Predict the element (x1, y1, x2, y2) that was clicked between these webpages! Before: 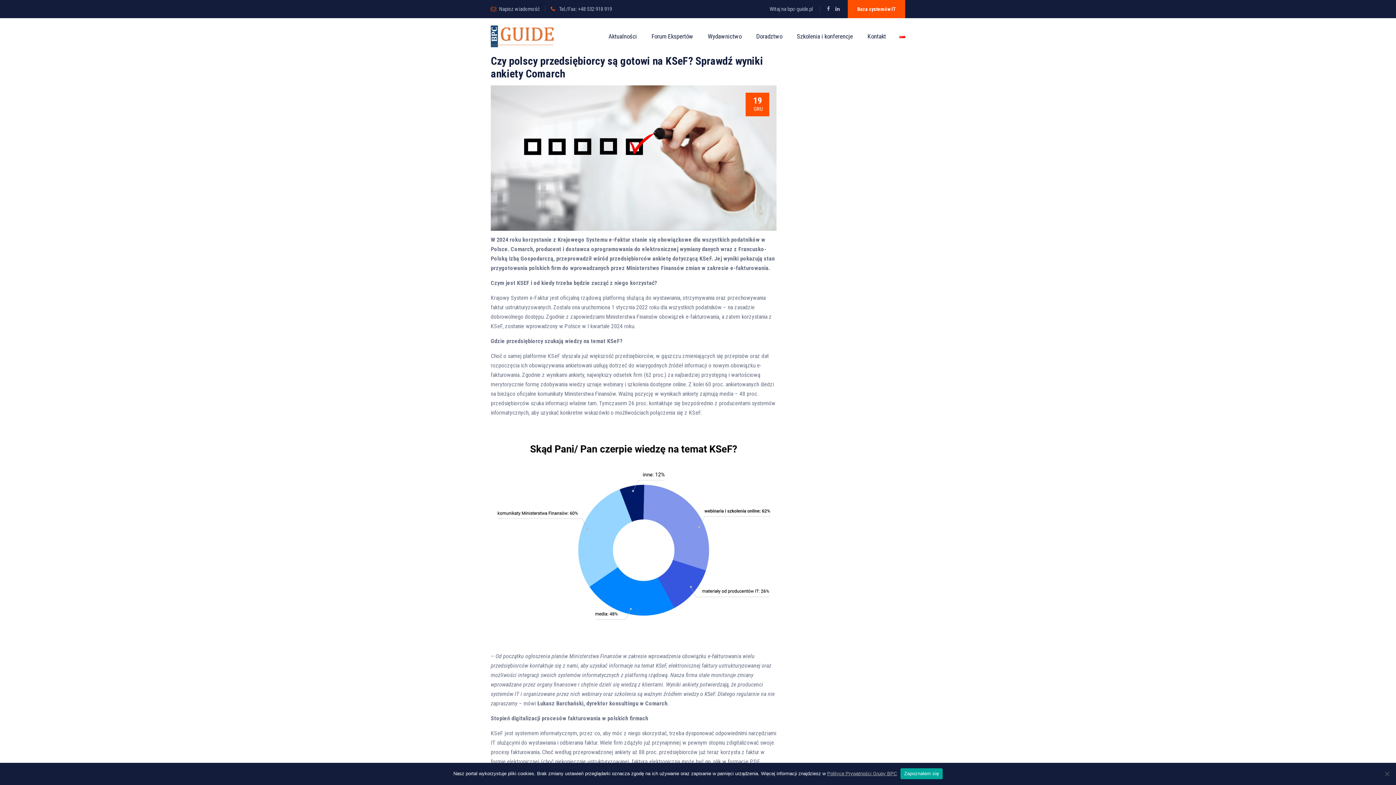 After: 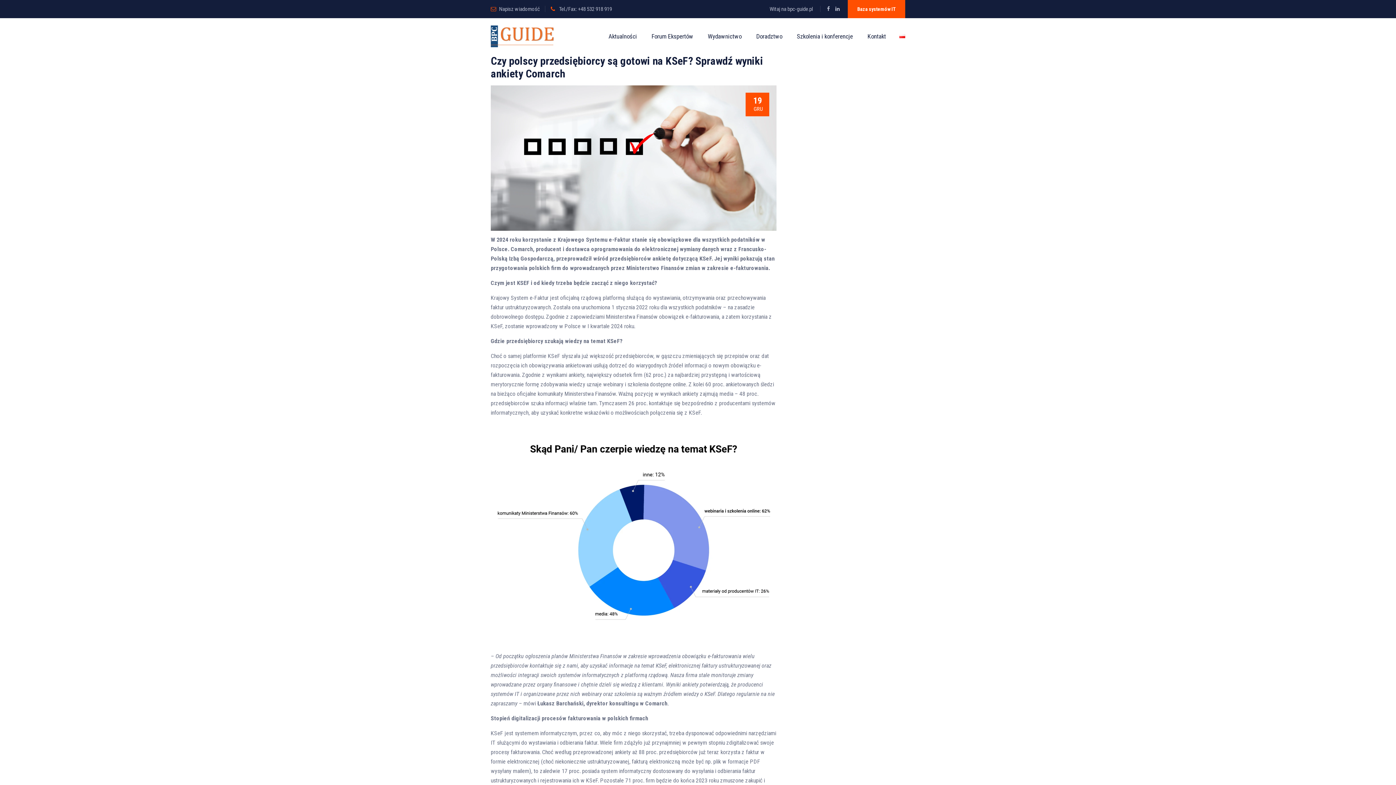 Action: bbox: (900, 768, 942, 779) label: Zapoznałem się